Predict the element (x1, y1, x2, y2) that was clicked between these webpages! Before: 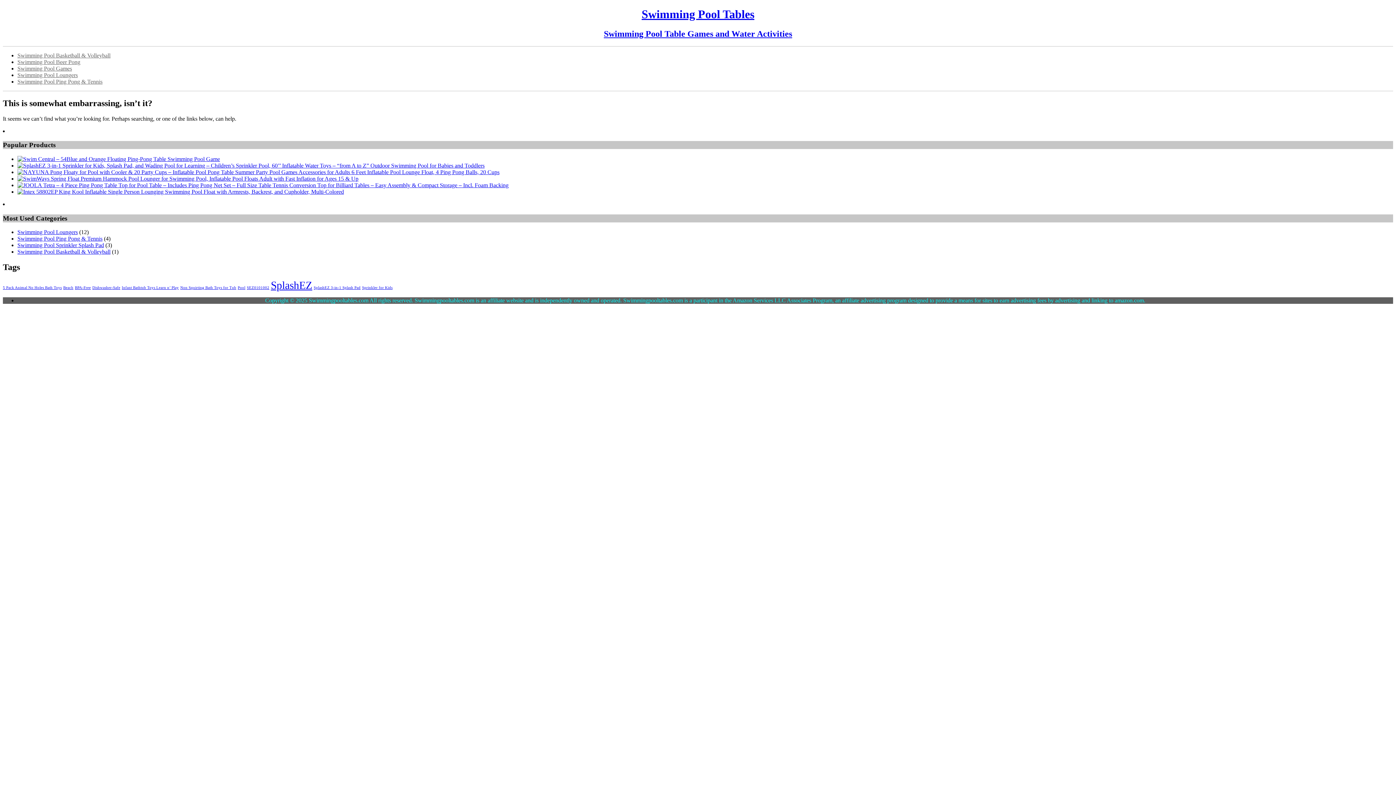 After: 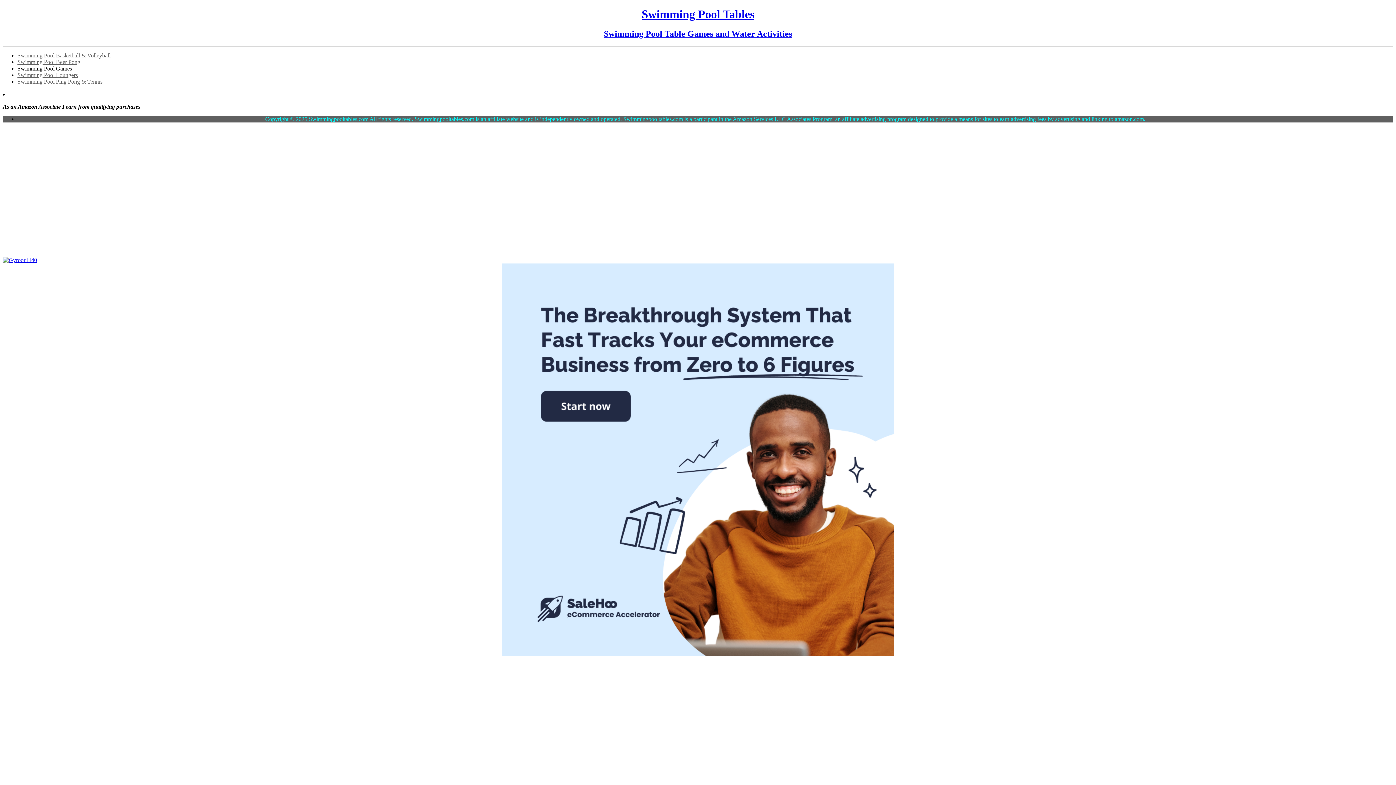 Action: label: Swimming Pool Games bbox: (17, 65, 72, 71)